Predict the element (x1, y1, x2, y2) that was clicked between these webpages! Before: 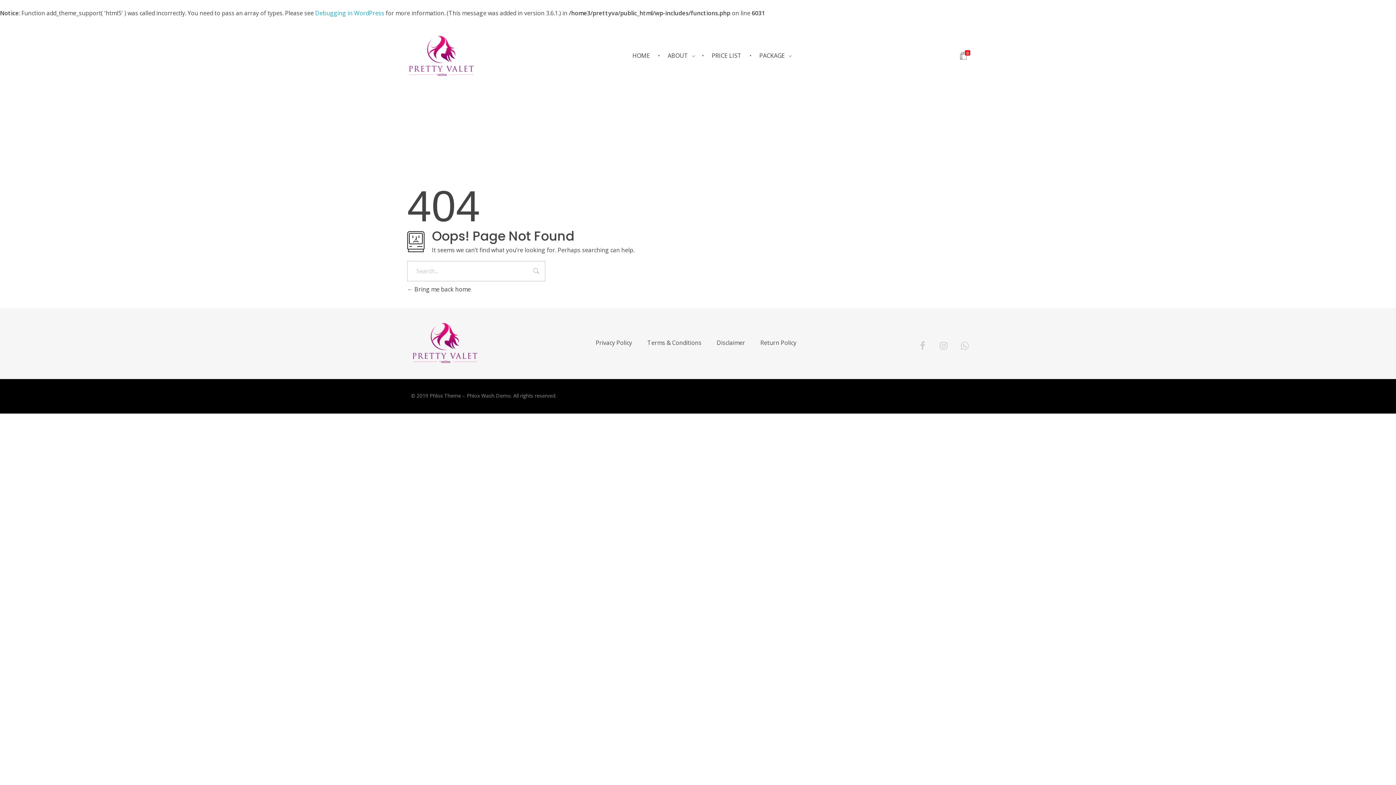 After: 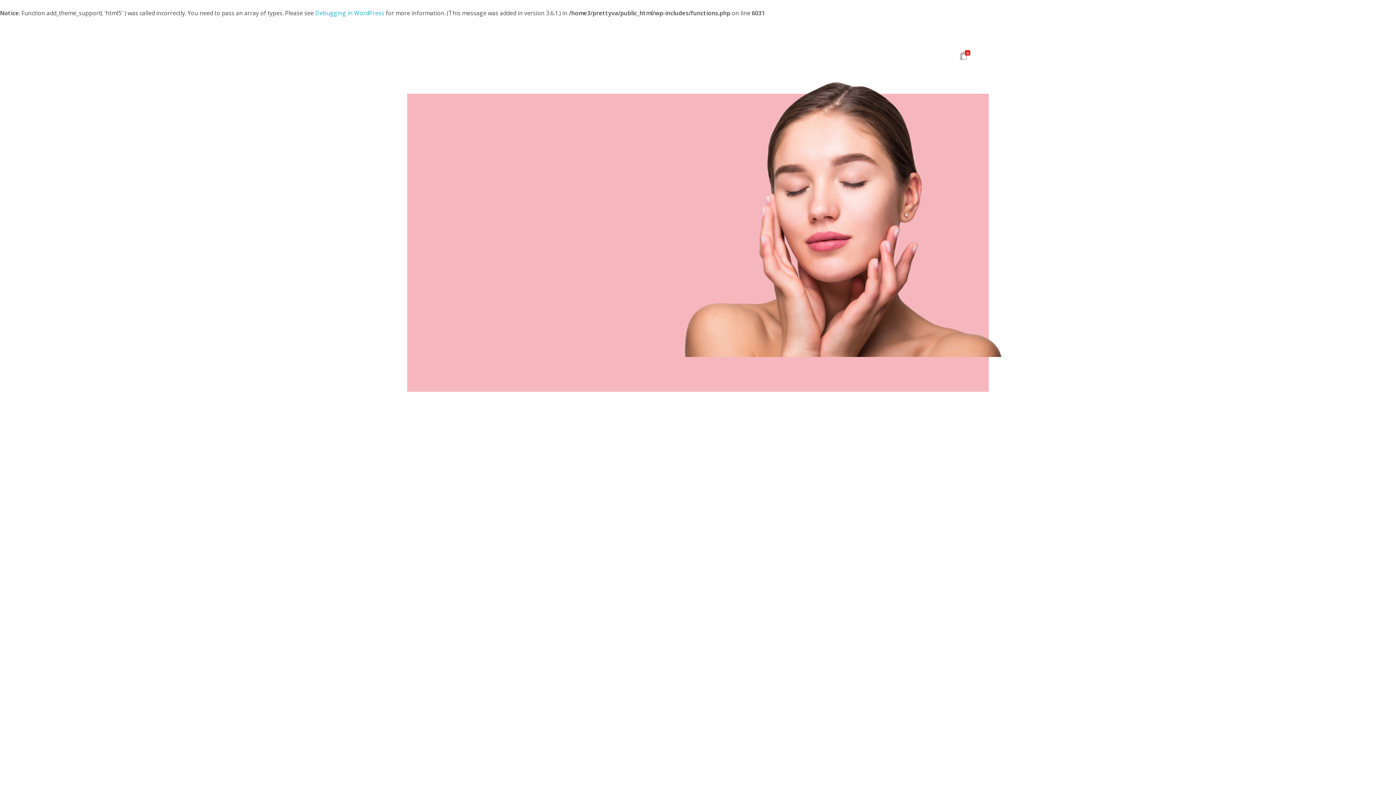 Action: label: HOME  bbox: (632, 51, 660, 60)